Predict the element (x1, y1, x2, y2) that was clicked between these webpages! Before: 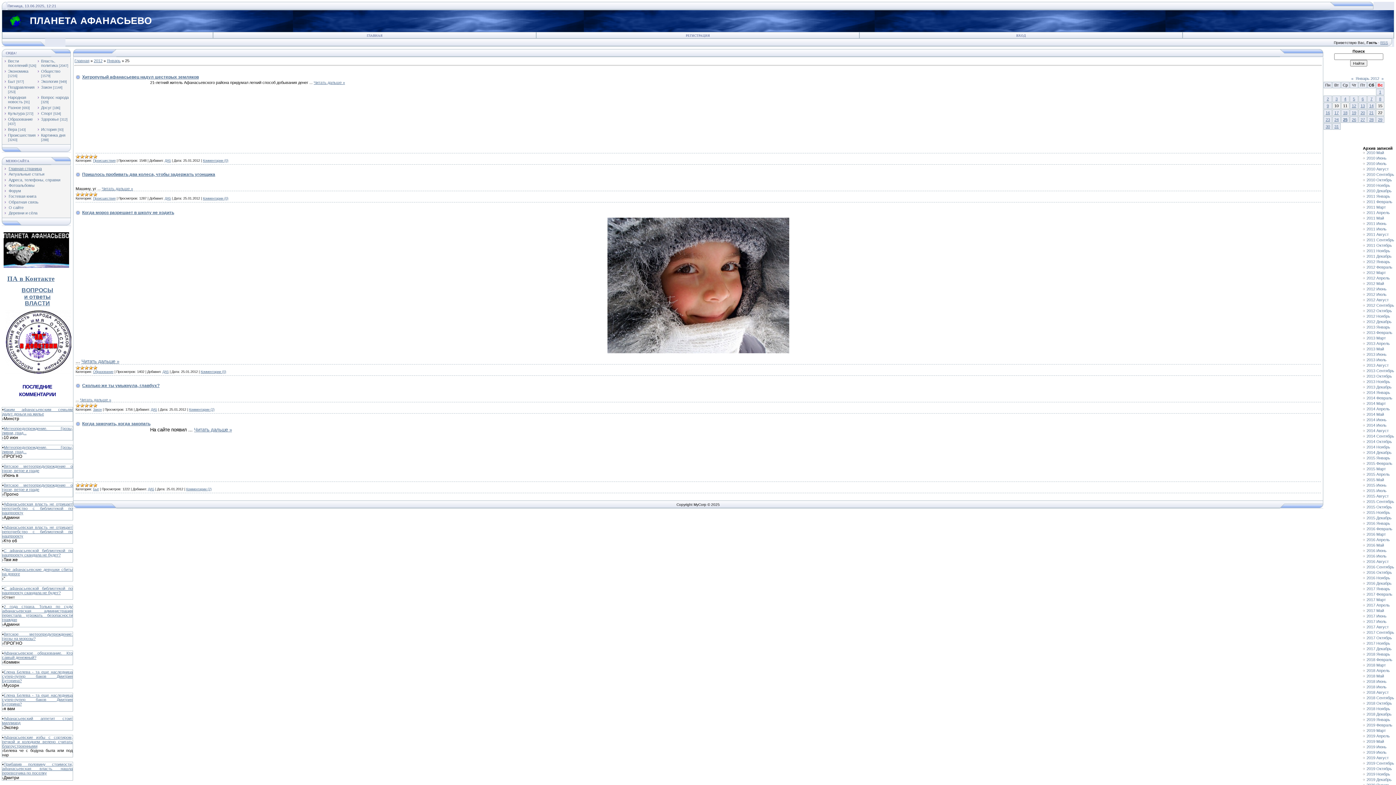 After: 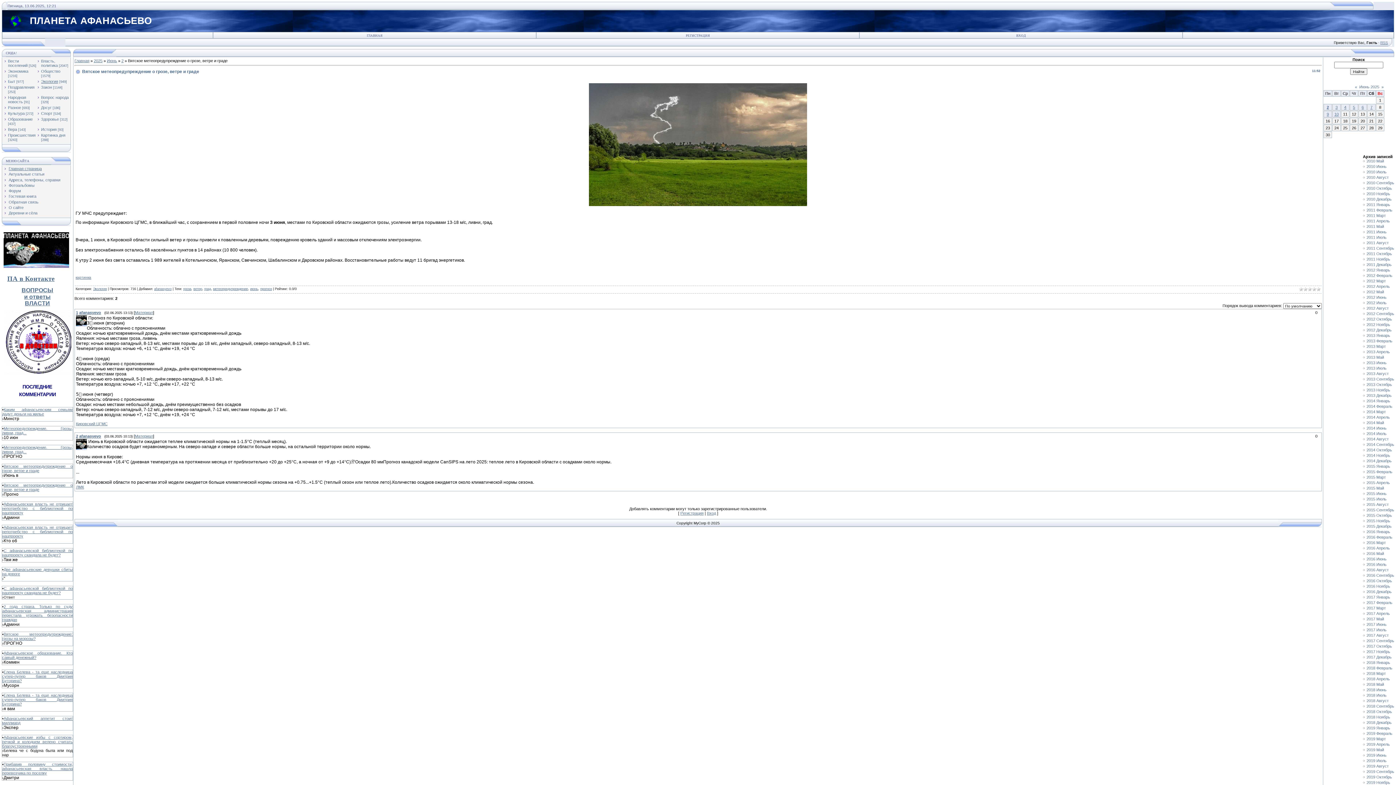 Action: bbox: (2, 483, 72, 492) label: Вятское метеопредупреждение о грозе, ветре и граде